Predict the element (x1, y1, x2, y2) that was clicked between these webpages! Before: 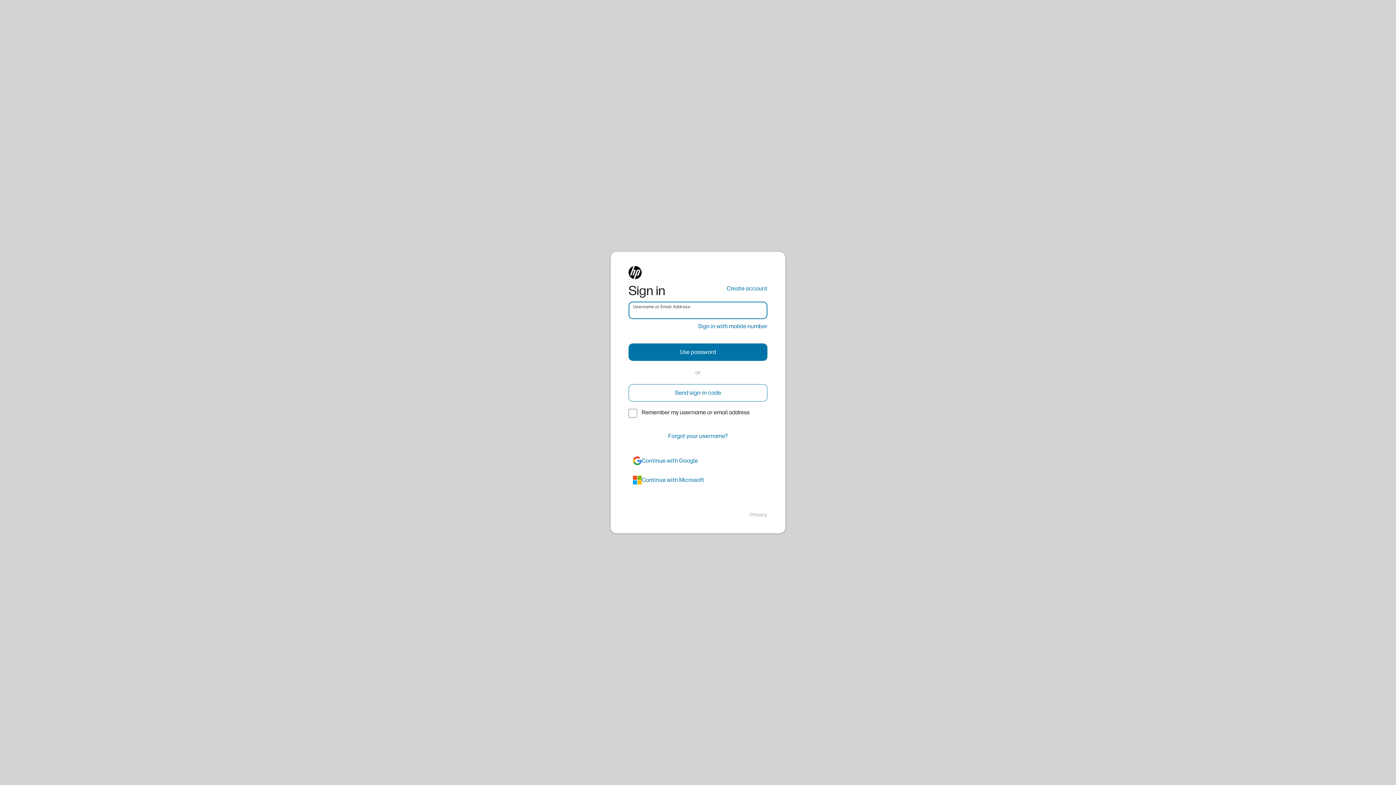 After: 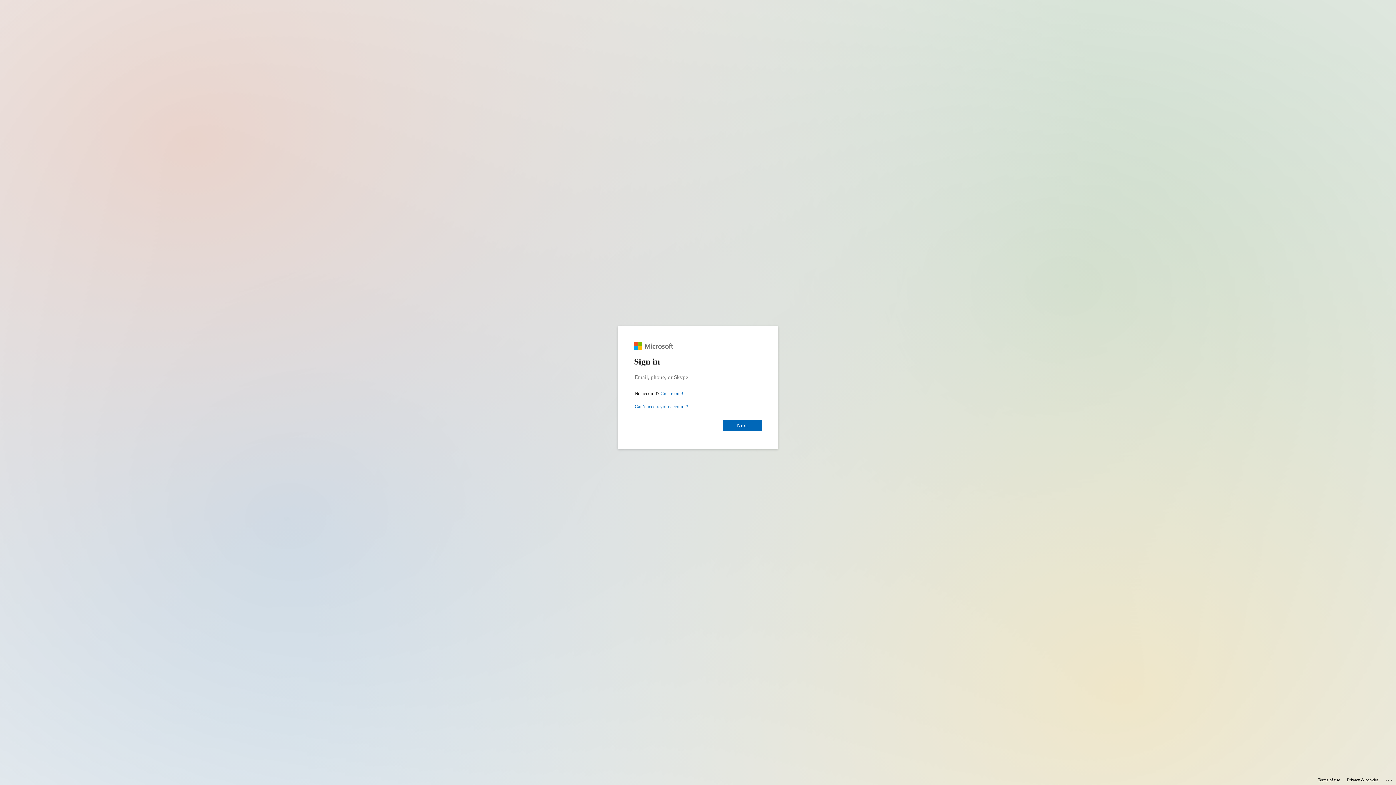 Action: bbox: (628, 471, 767, 489) label: azure